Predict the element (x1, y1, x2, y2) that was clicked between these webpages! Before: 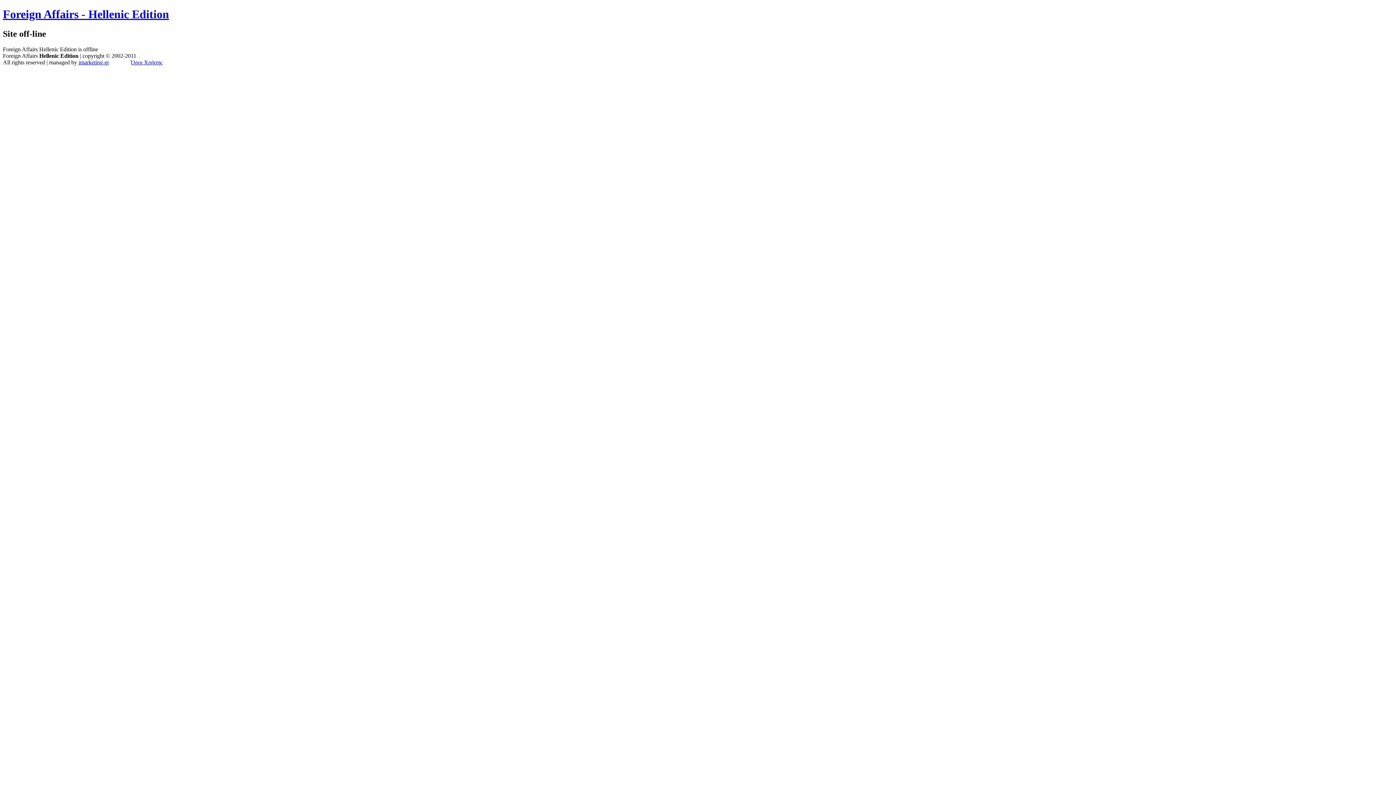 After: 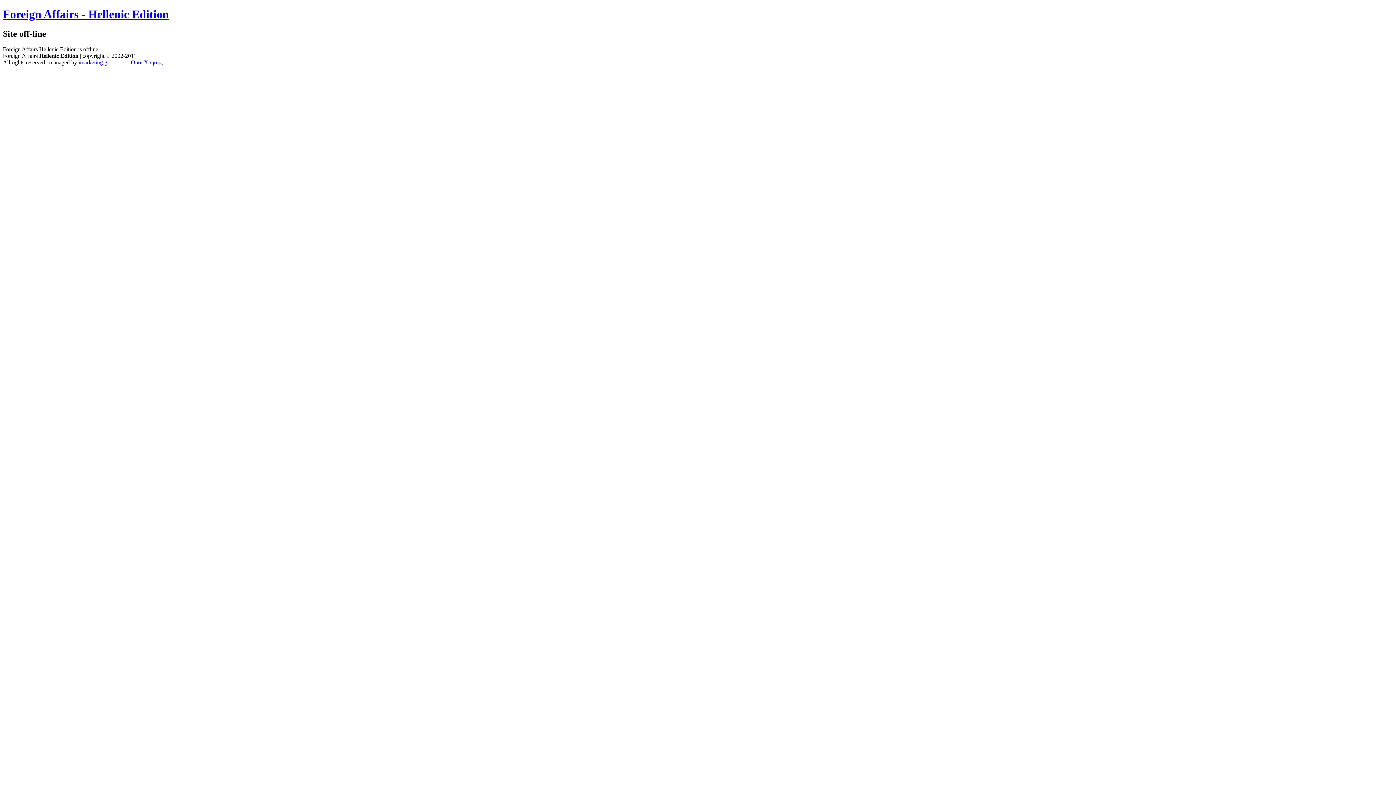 Action: bbox: (2, 7, 169, 20) label: Foreign Affairs - Hellenic Edition